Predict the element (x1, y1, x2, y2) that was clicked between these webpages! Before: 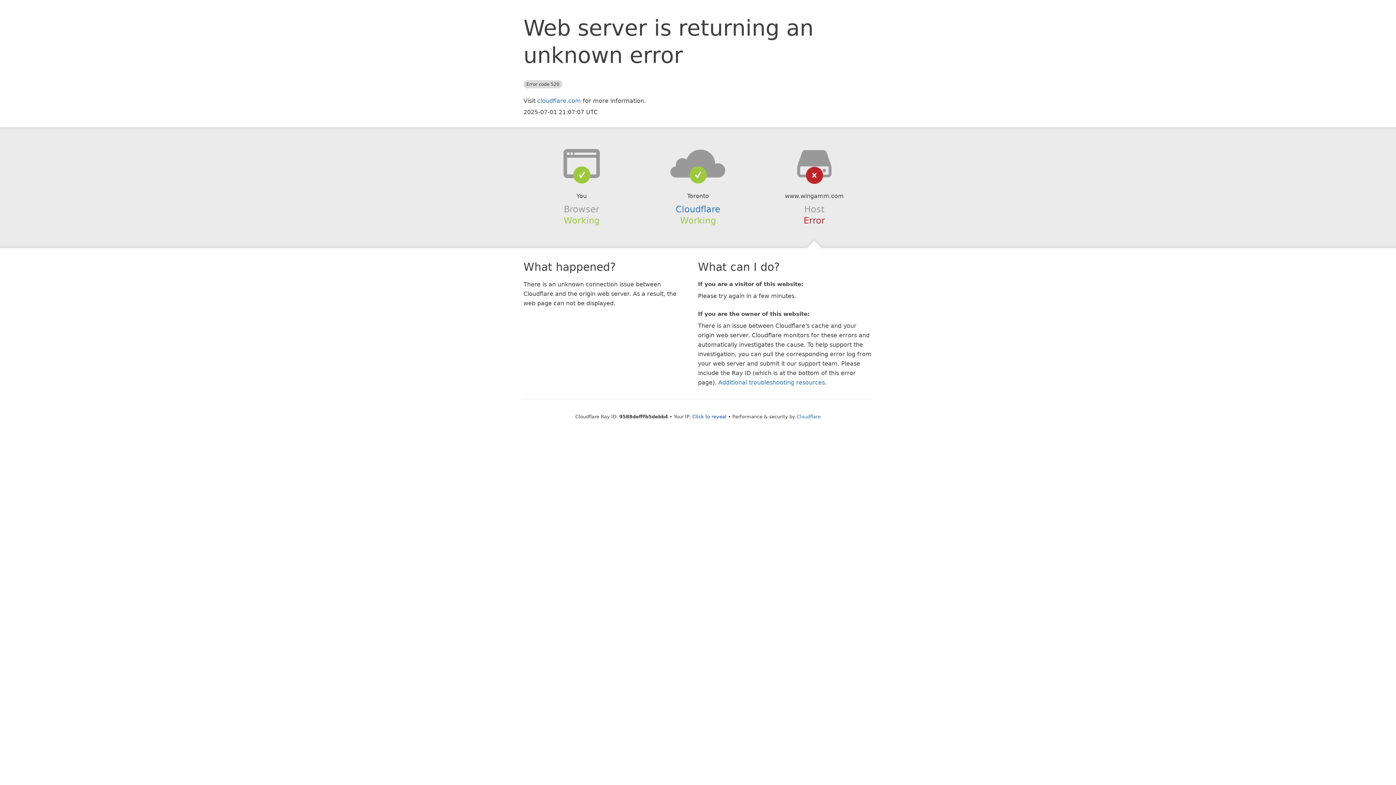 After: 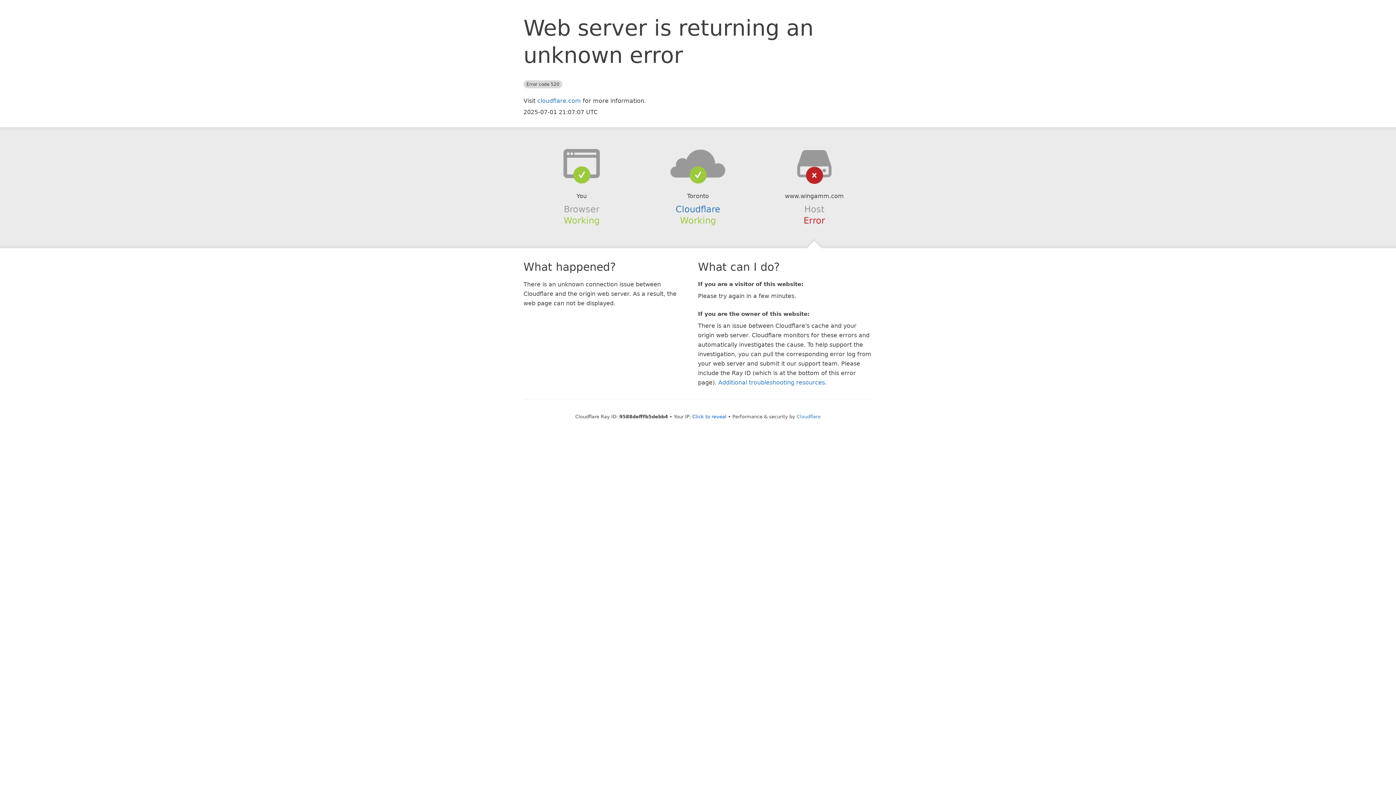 Action: bbox: (639, 148, 756, 178)